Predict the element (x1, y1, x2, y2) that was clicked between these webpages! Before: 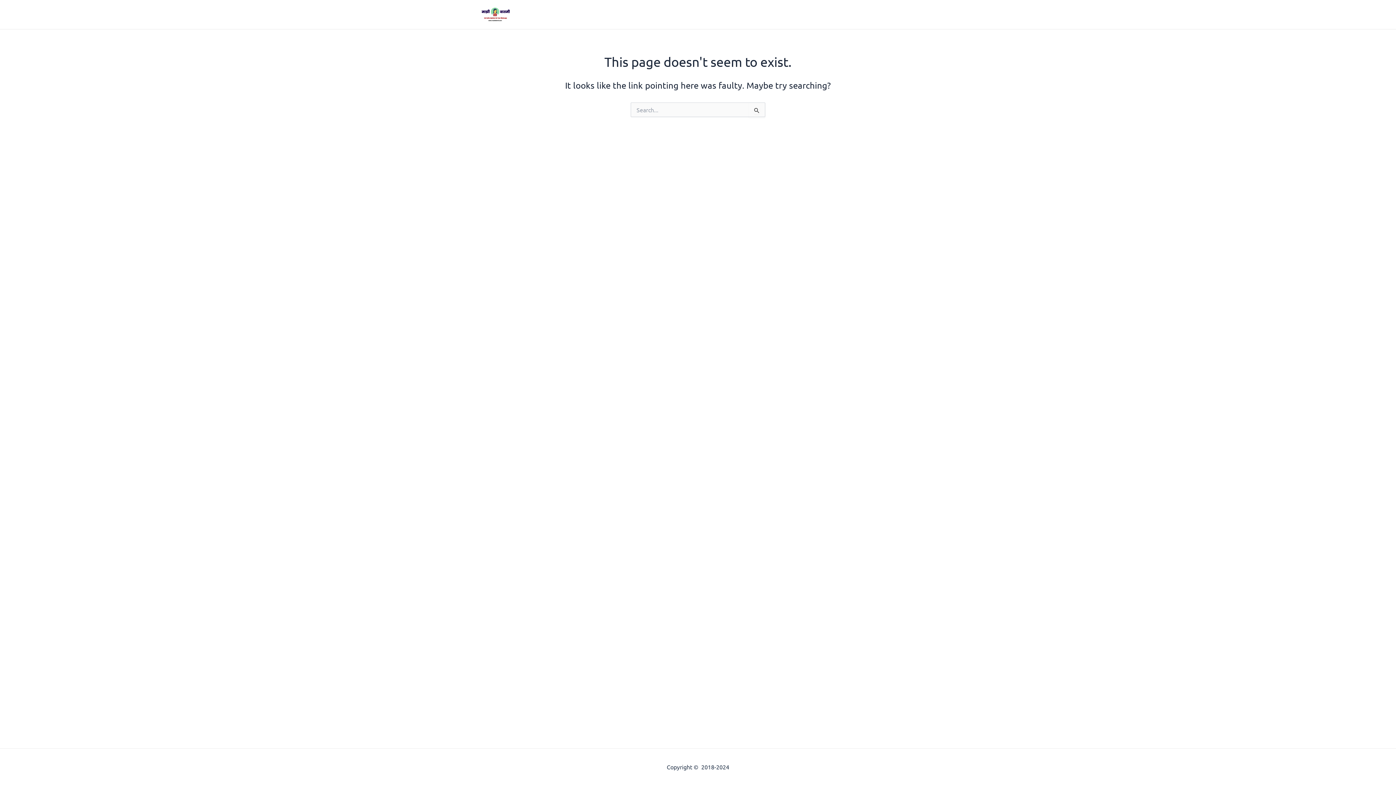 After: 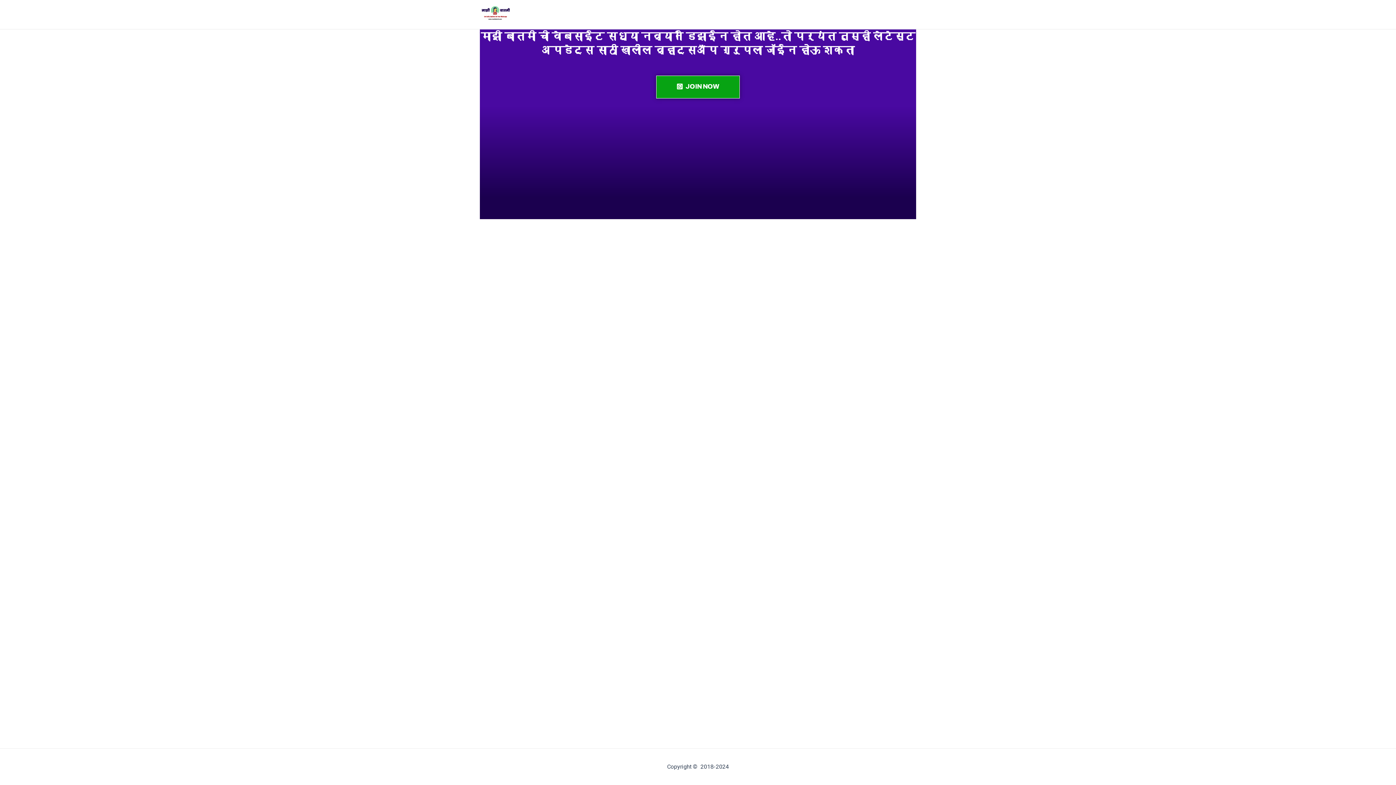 Action: bbox: (480, 9, 511, 17)